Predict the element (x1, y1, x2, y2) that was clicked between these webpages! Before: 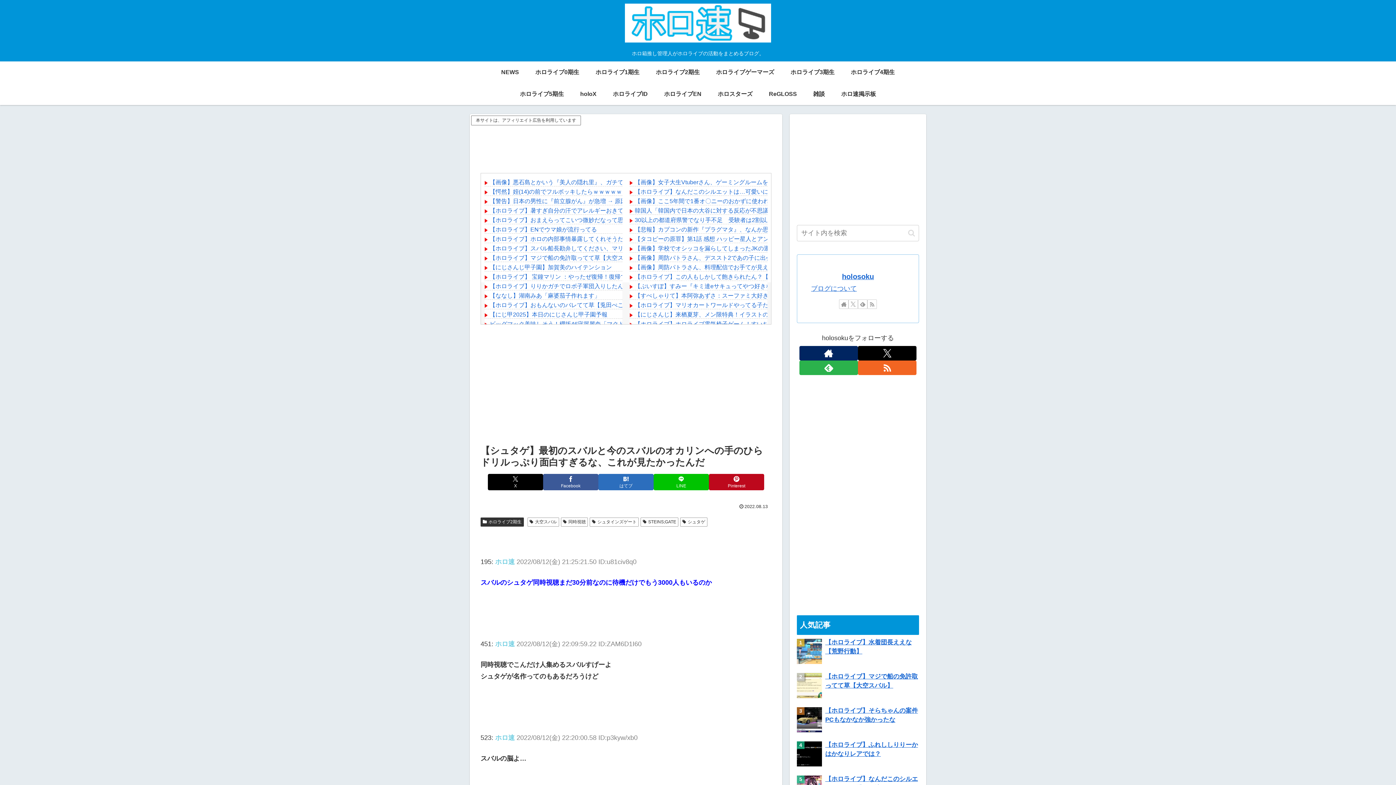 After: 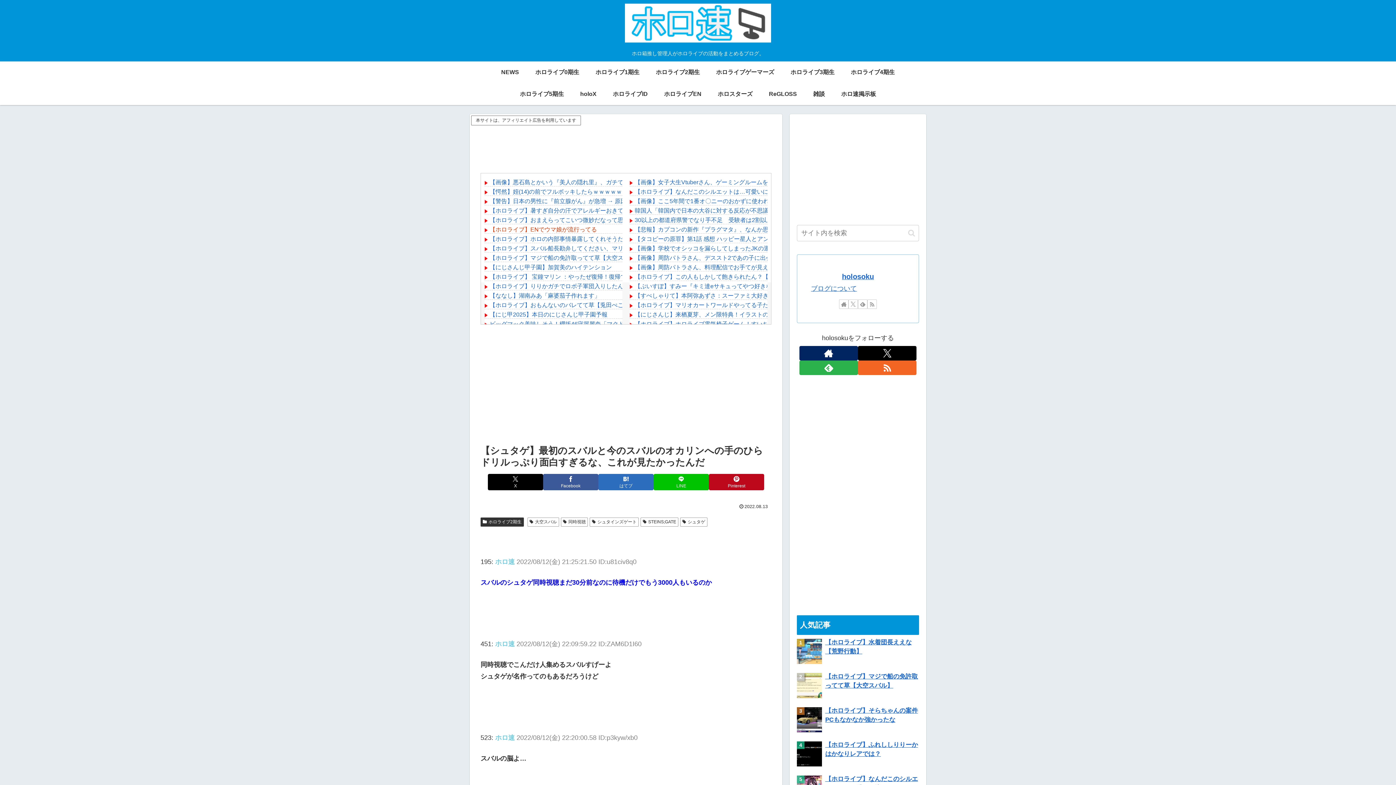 Action: label: 【ホロライブ】ENでウマ娘が流行ってる bbox: (489, 226, 597, 232)